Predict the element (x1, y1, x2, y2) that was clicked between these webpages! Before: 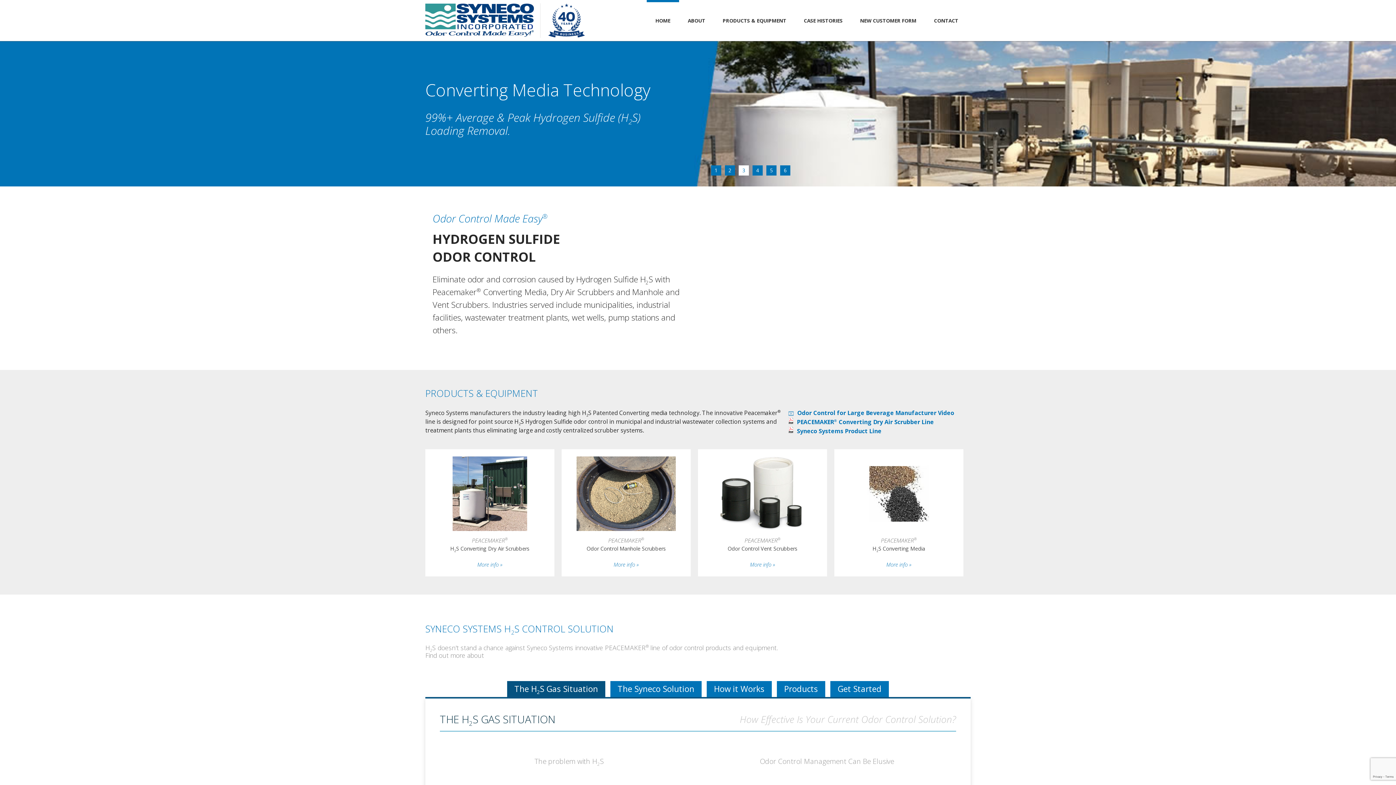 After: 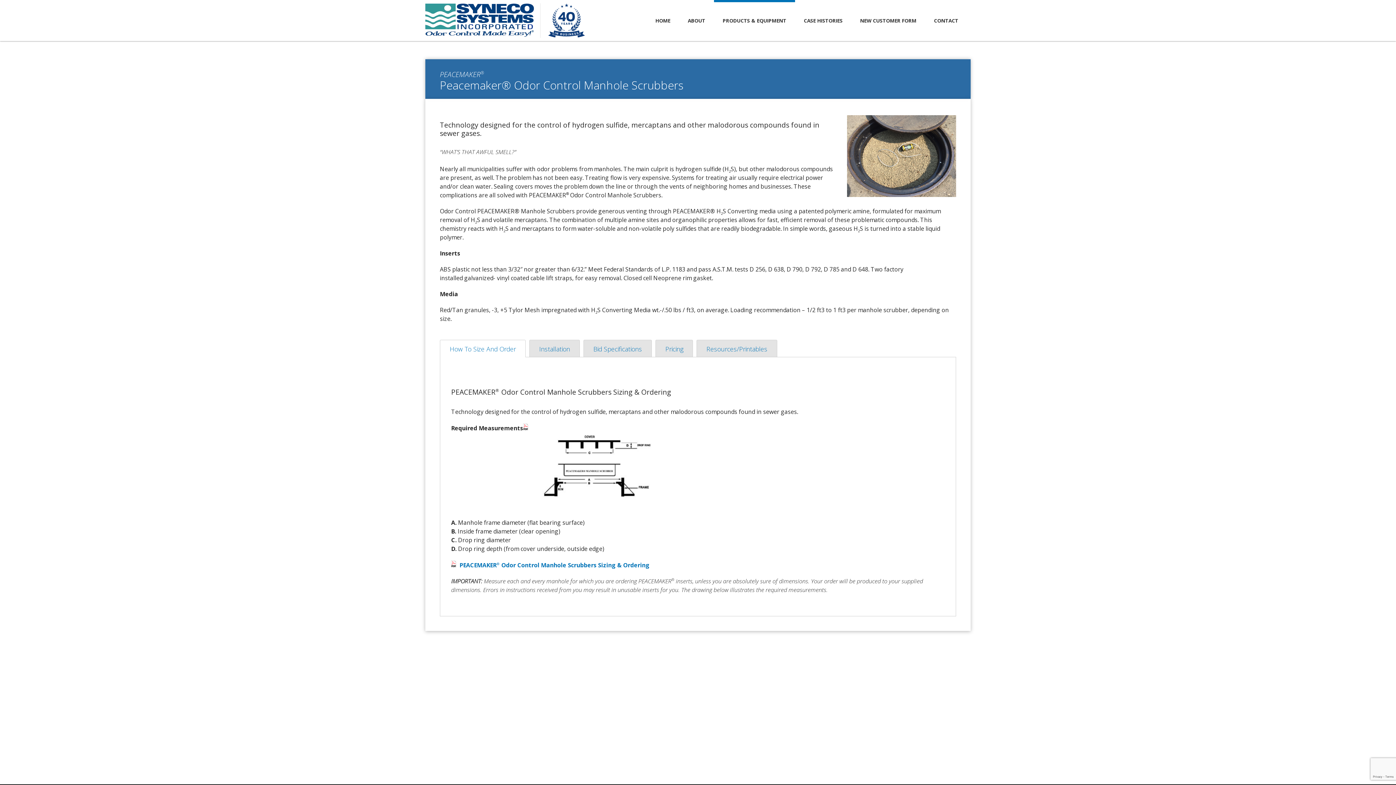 Action: label: PEACEMAKER®
Odor Control Manhole Scrubbers

More info » bbox: (561, 449, 690, 576)